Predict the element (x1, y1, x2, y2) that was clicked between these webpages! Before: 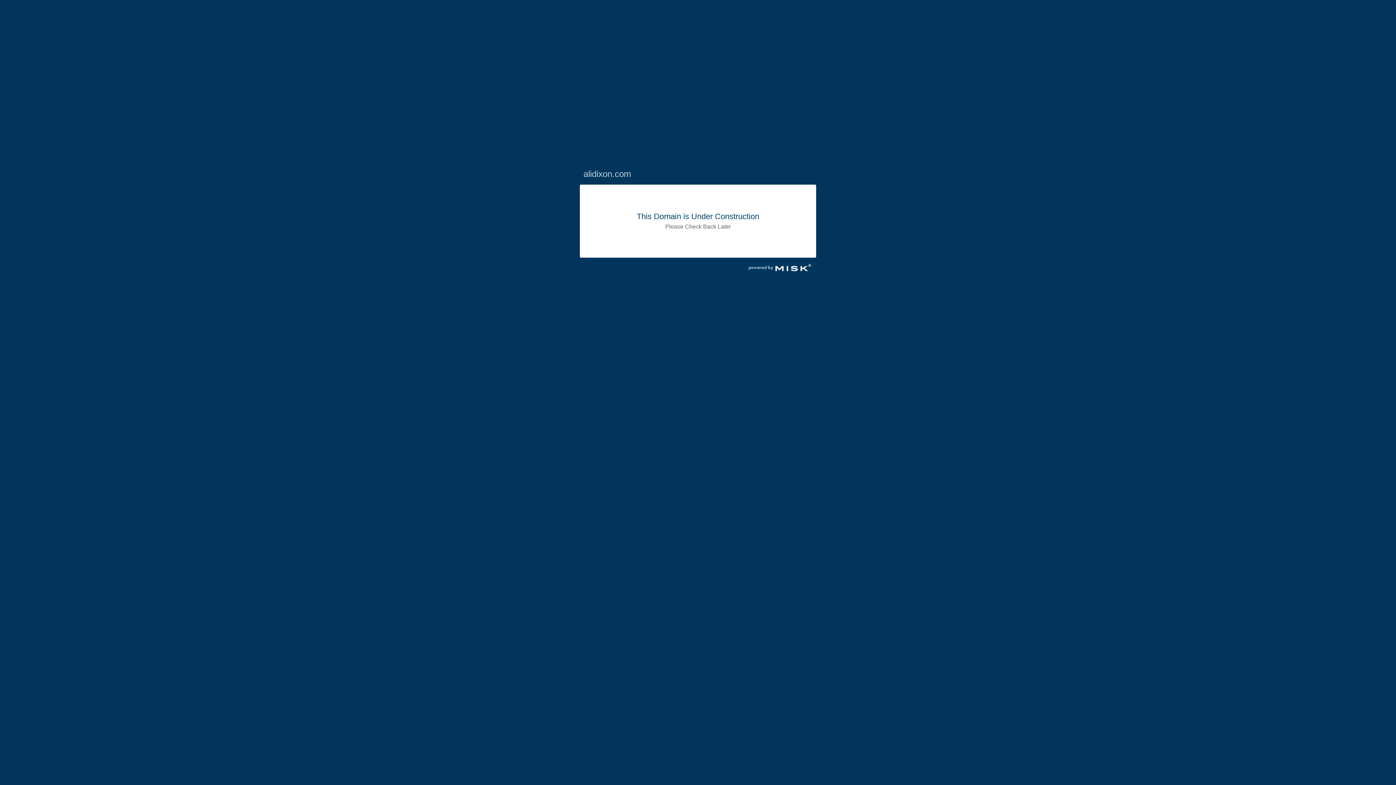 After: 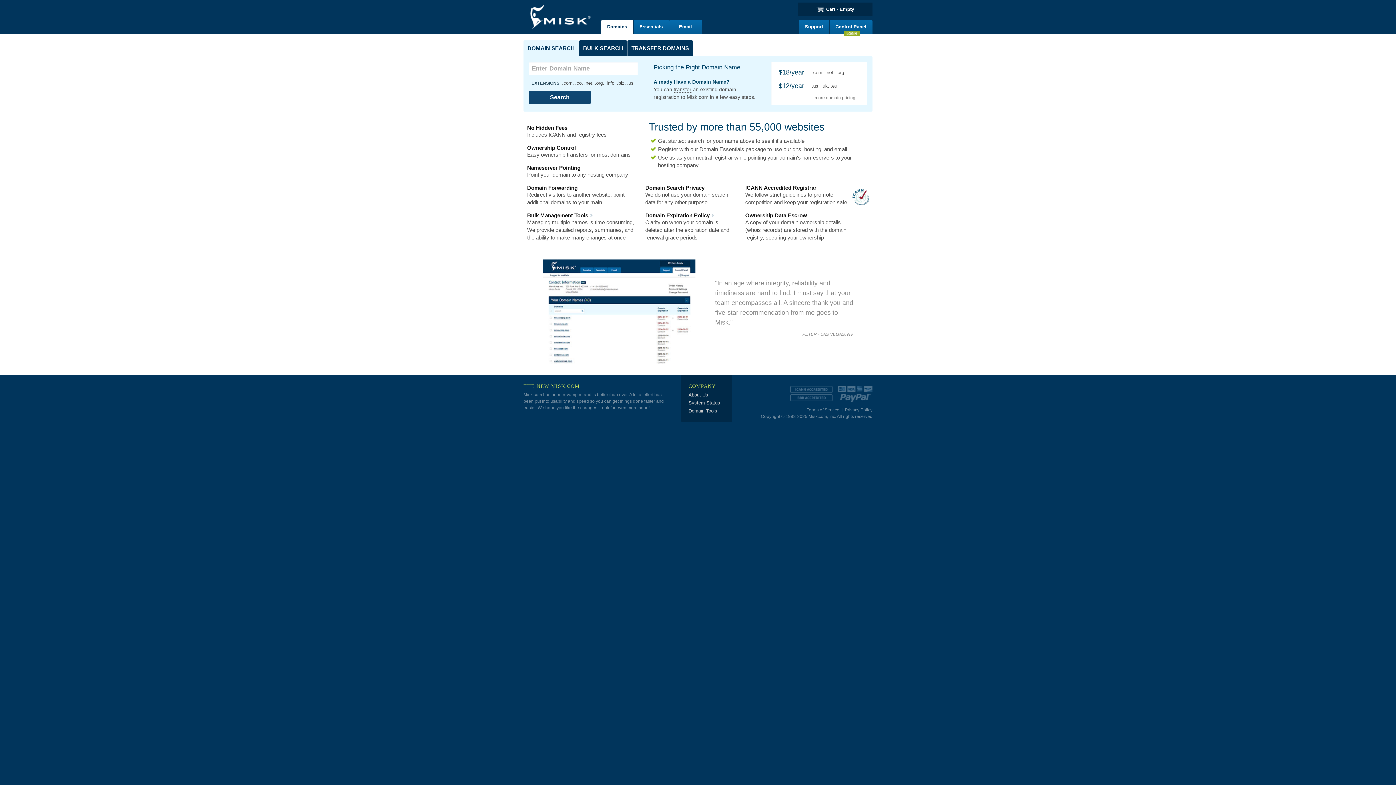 Action: bbox: (743, 270, 816, 277)